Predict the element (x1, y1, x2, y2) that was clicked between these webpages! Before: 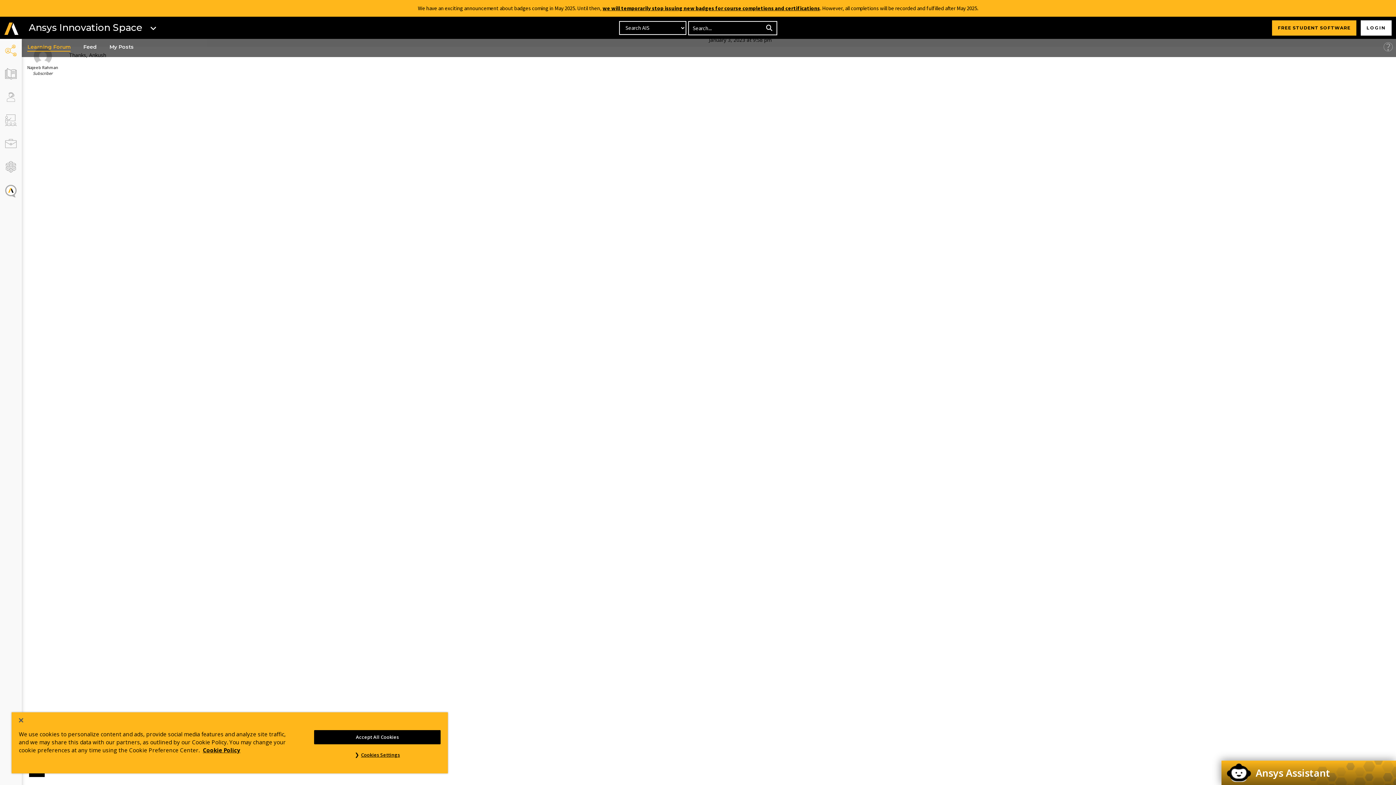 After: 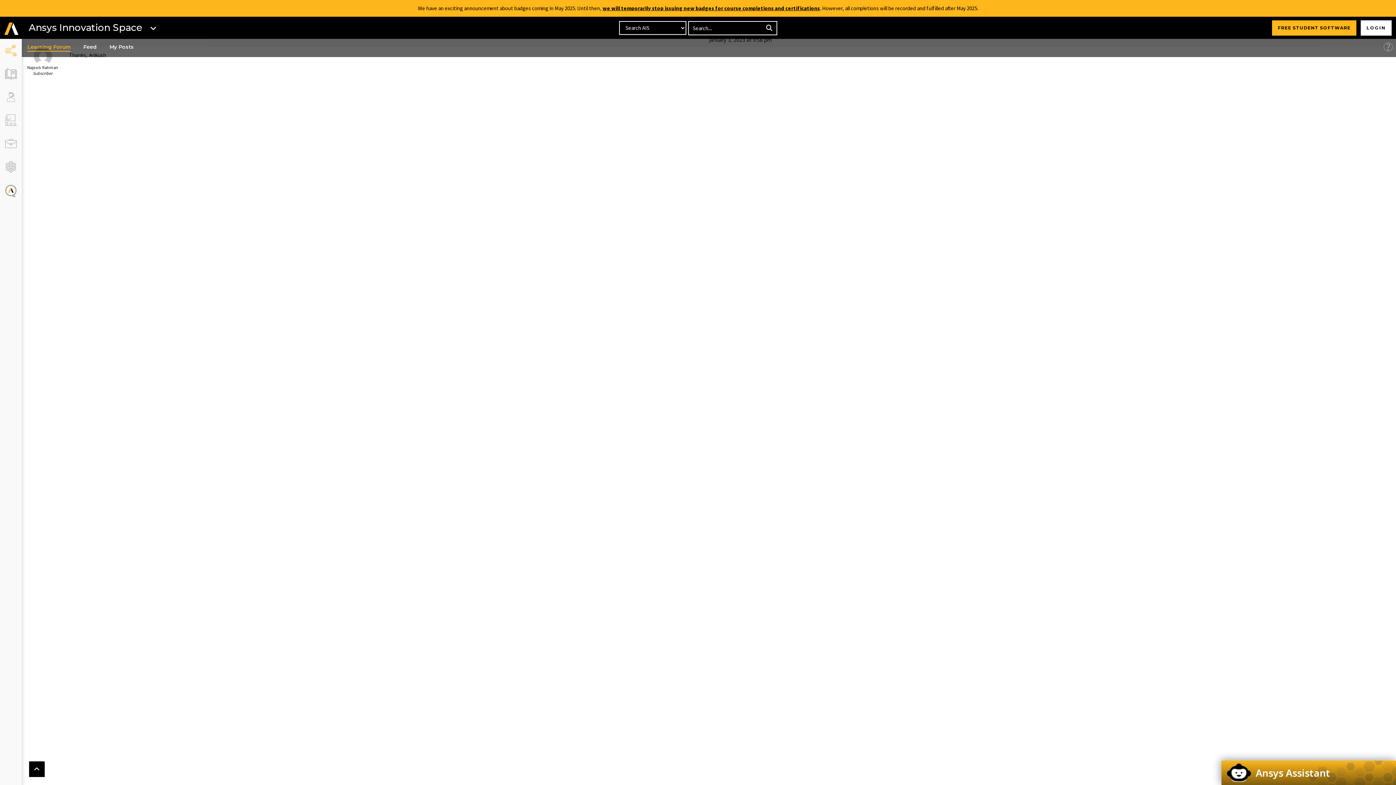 Action: bbox: (314, 730, 440, 744) label: Accept All Cookies